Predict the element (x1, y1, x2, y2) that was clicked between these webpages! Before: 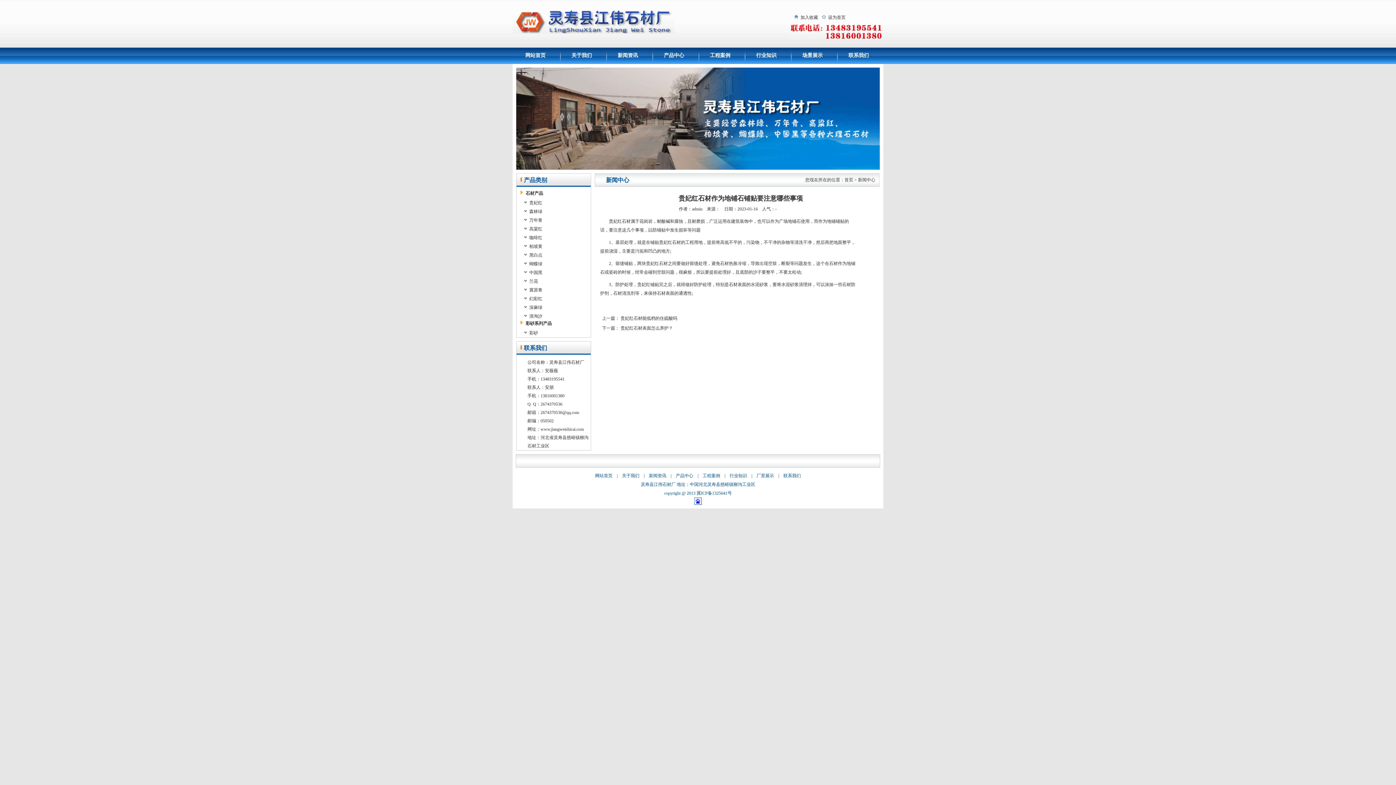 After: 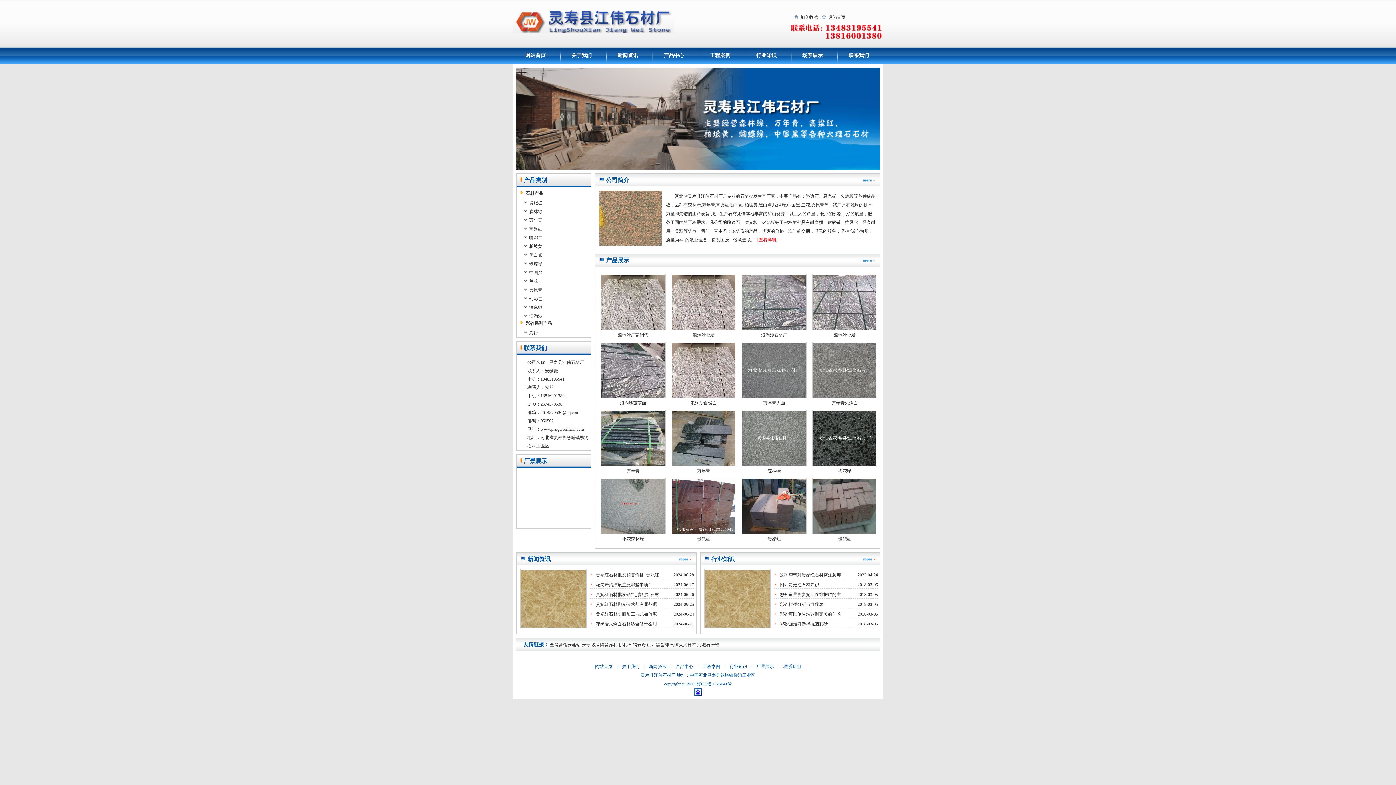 Action: label: 网站首页 bbox: (595, 473, 612, 478)